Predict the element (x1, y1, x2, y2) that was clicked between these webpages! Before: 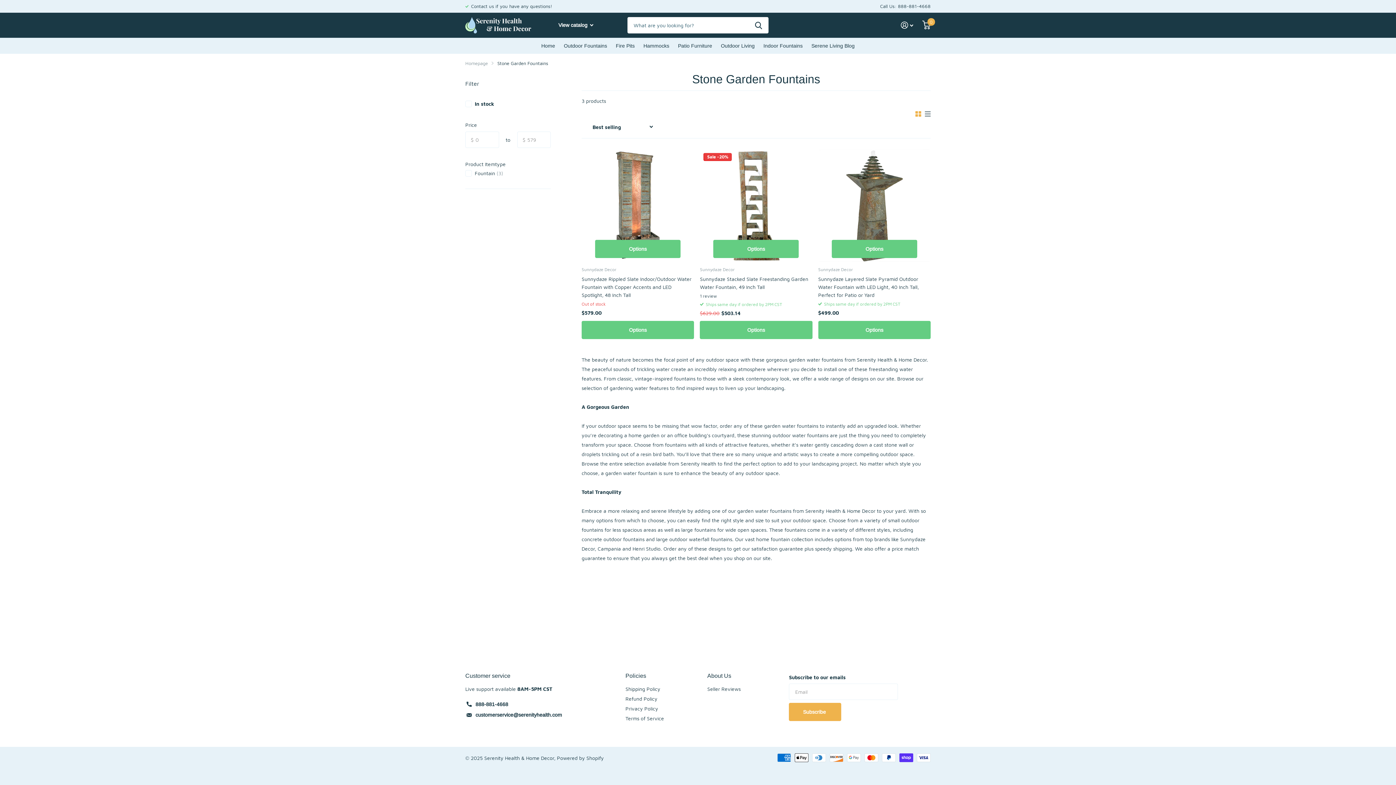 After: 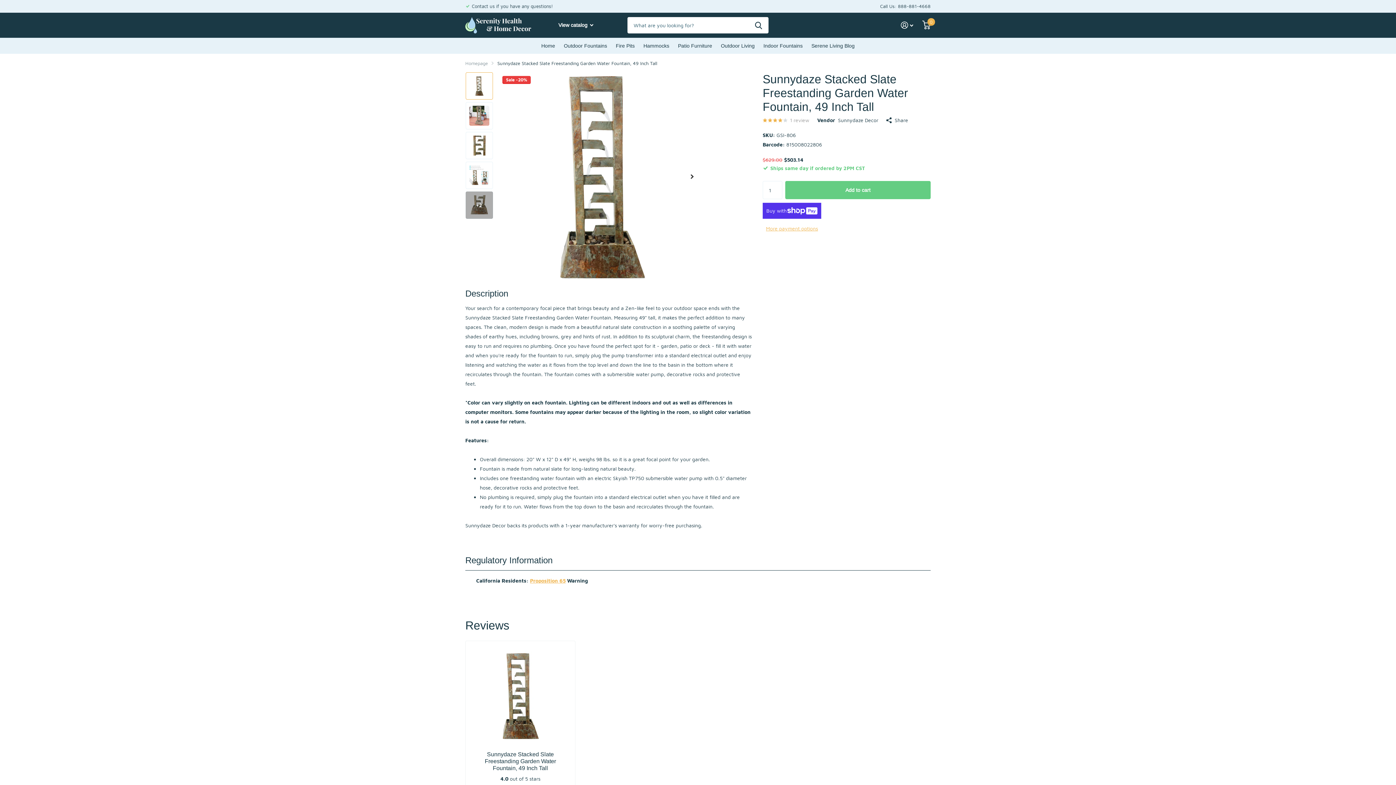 Action: bbox: (700, 275, 812, 291) label: Sunnydaze Stacked Slate Freestanding Garden Water Fountain, 49 Inch Tall